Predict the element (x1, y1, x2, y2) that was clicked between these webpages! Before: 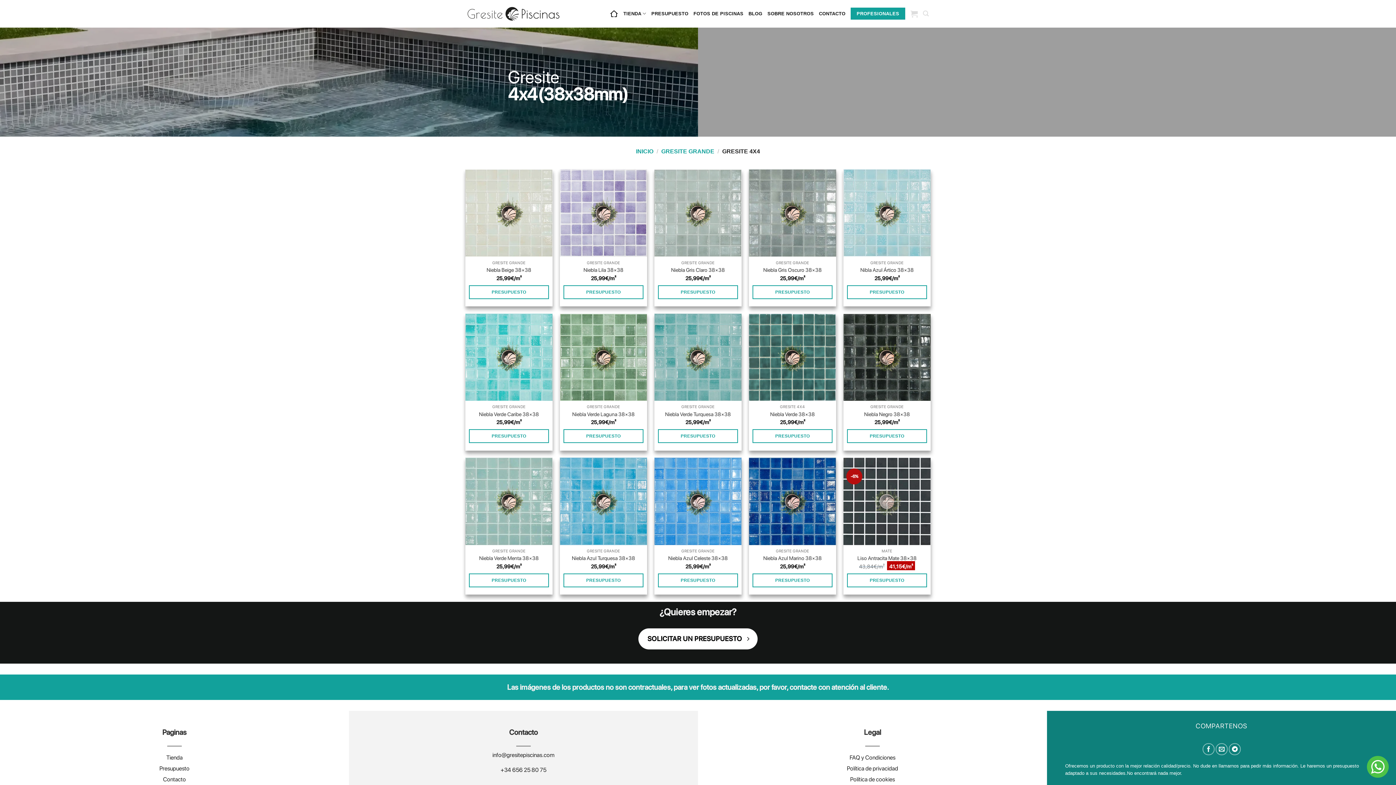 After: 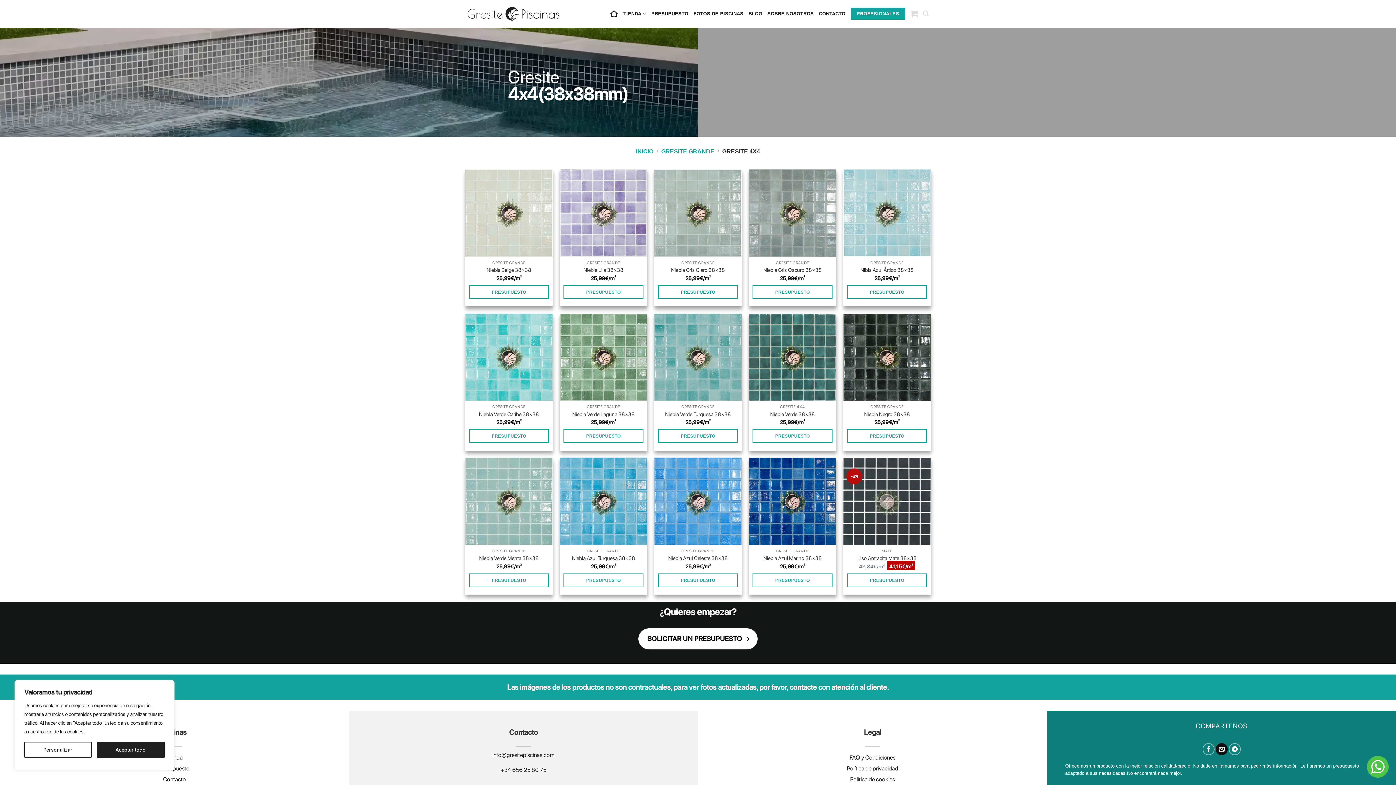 Action: label: Envía por email bbox: (1216, 743, 1228, 755)